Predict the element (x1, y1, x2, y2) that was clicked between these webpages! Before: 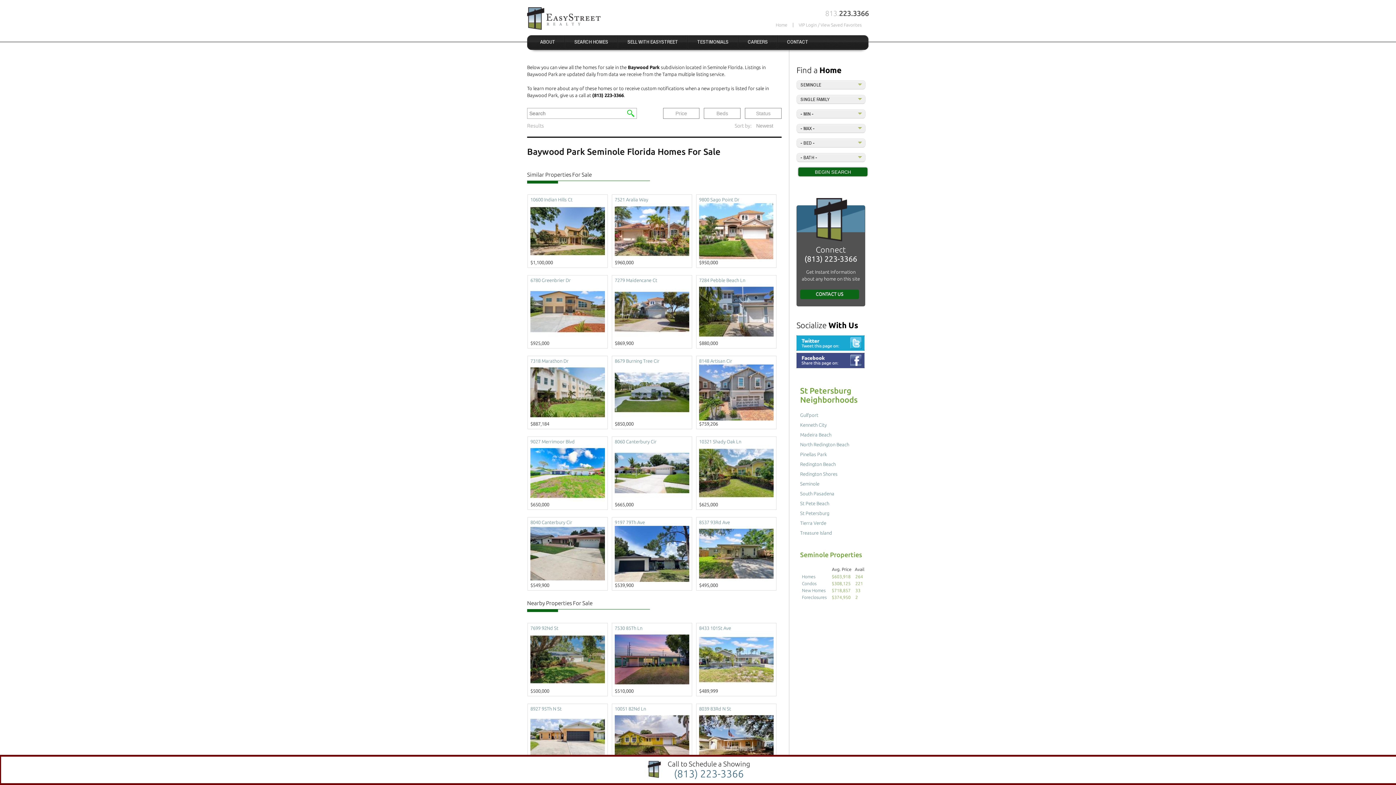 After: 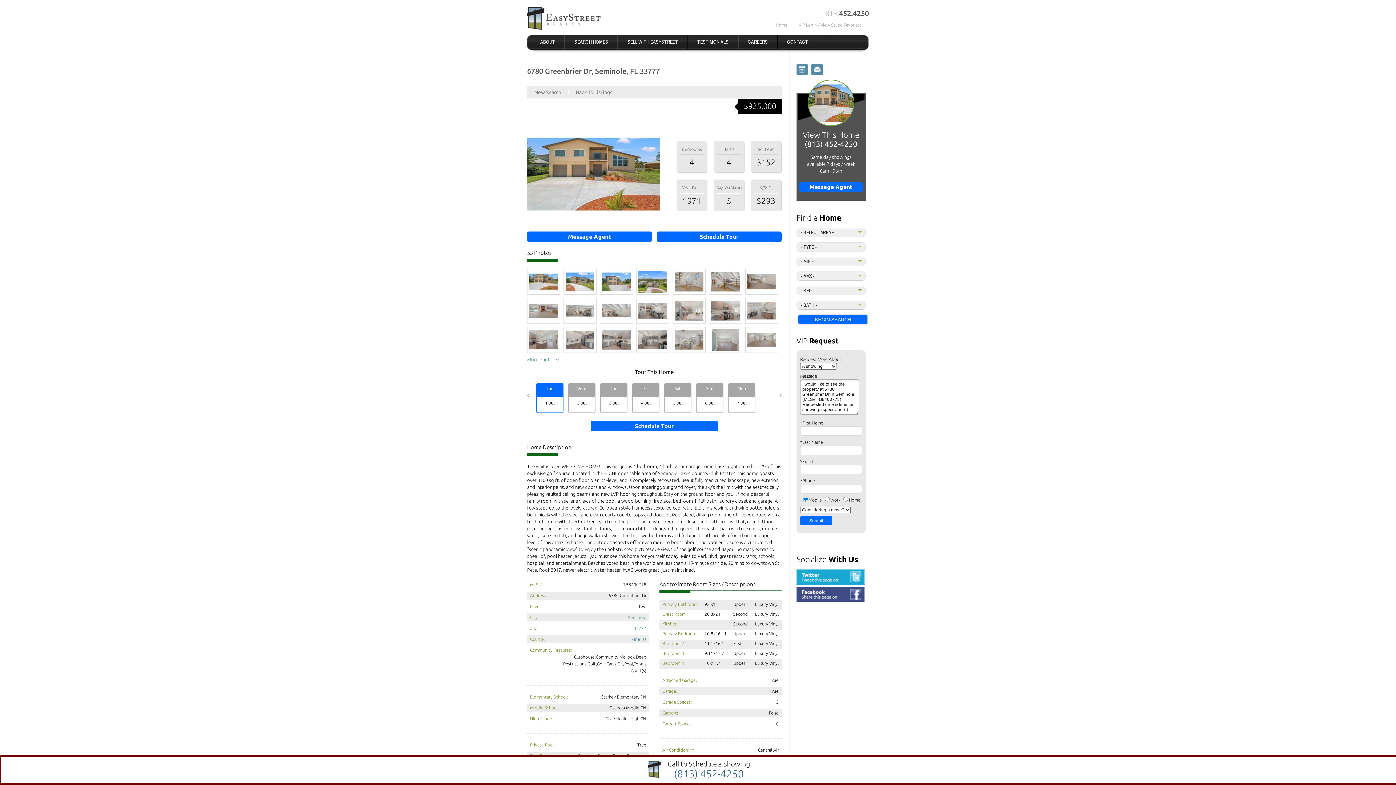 Action: bbox: (530, 308, 605, 313)